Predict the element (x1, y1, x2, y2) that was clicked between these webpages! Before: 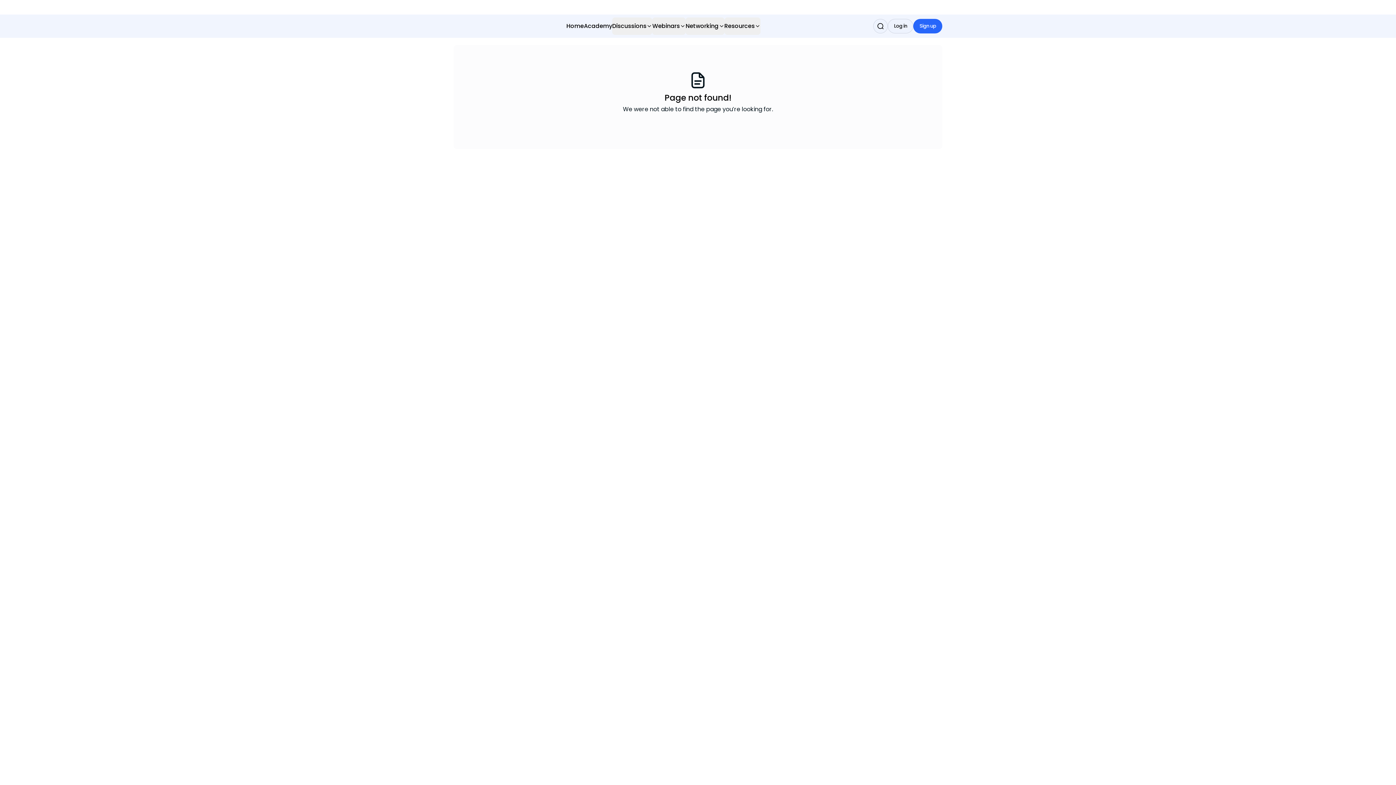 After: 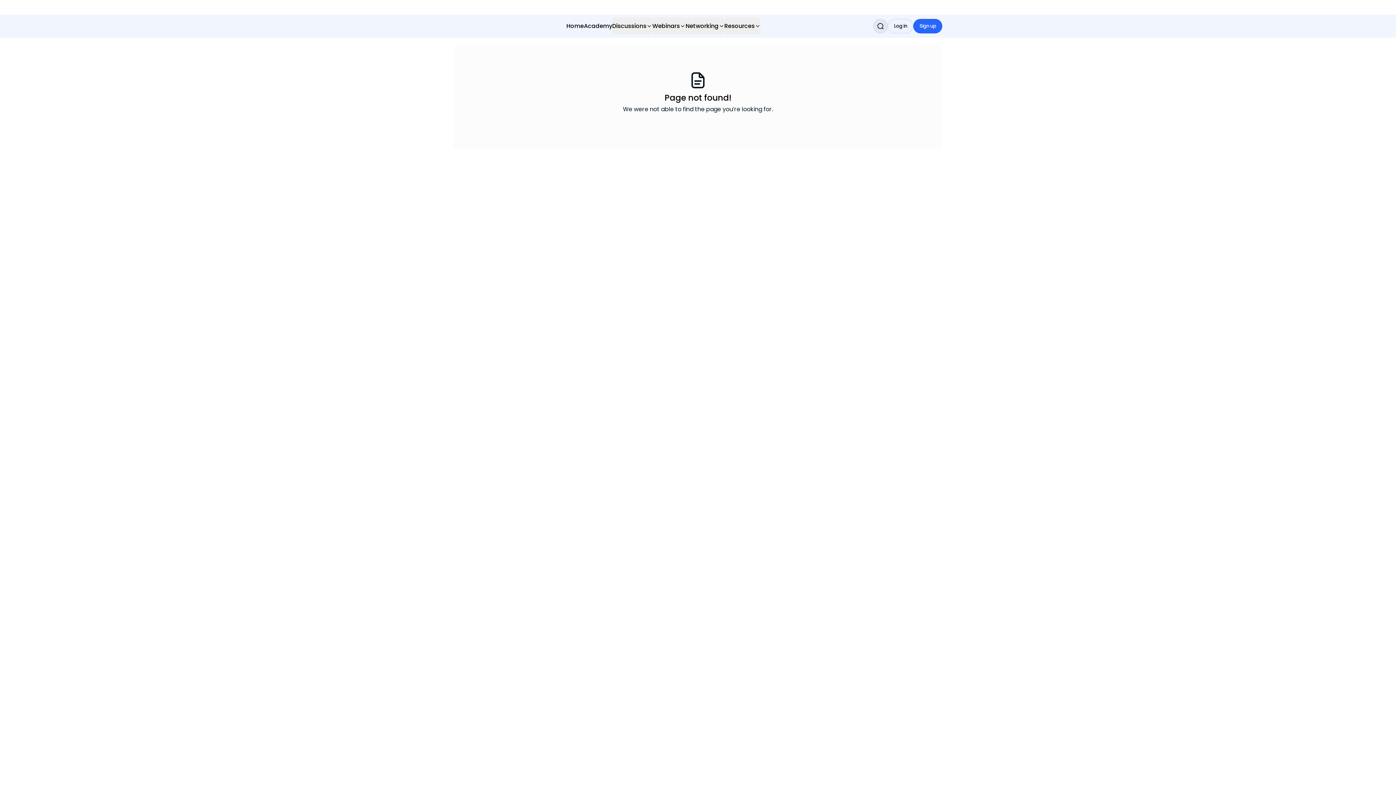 Action: label: Search bbox: (873, 18, 888, 33)